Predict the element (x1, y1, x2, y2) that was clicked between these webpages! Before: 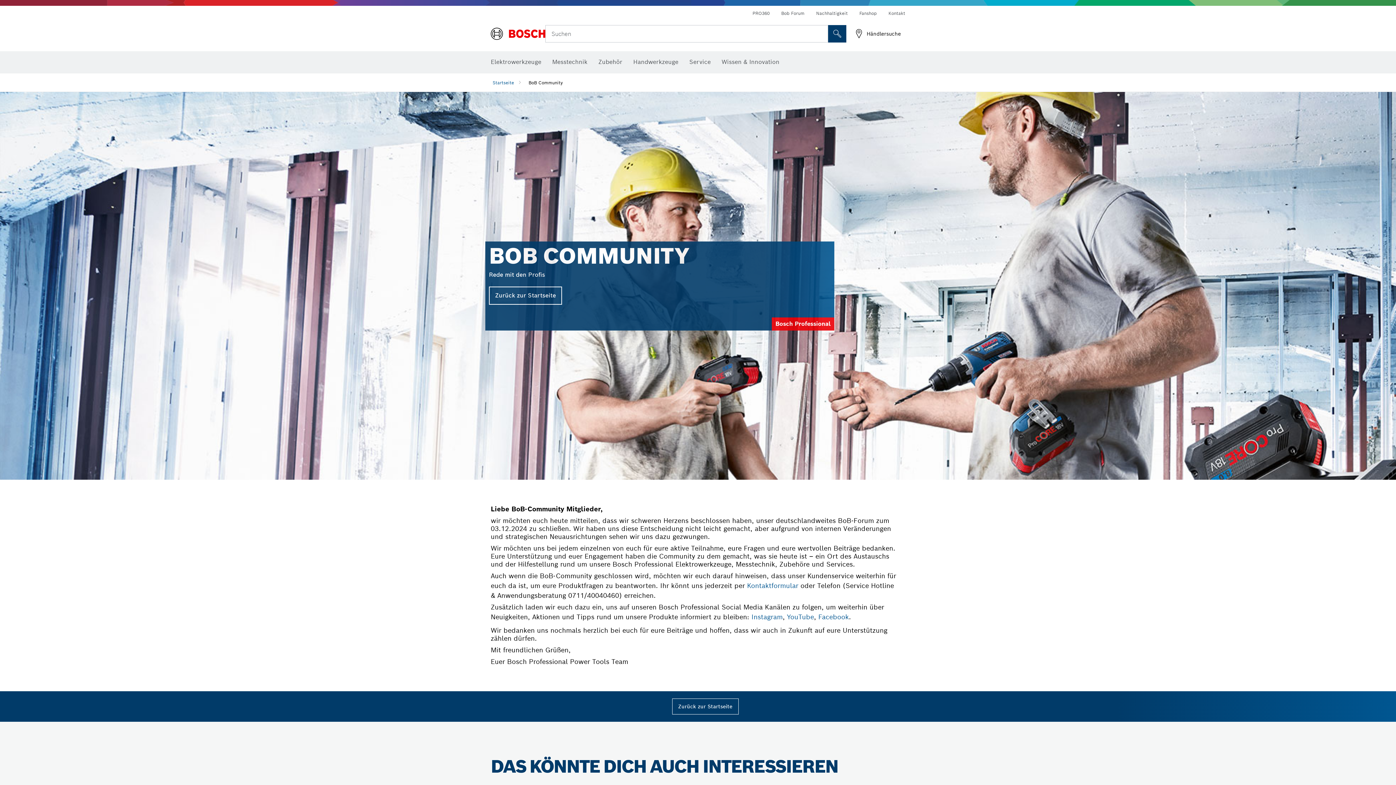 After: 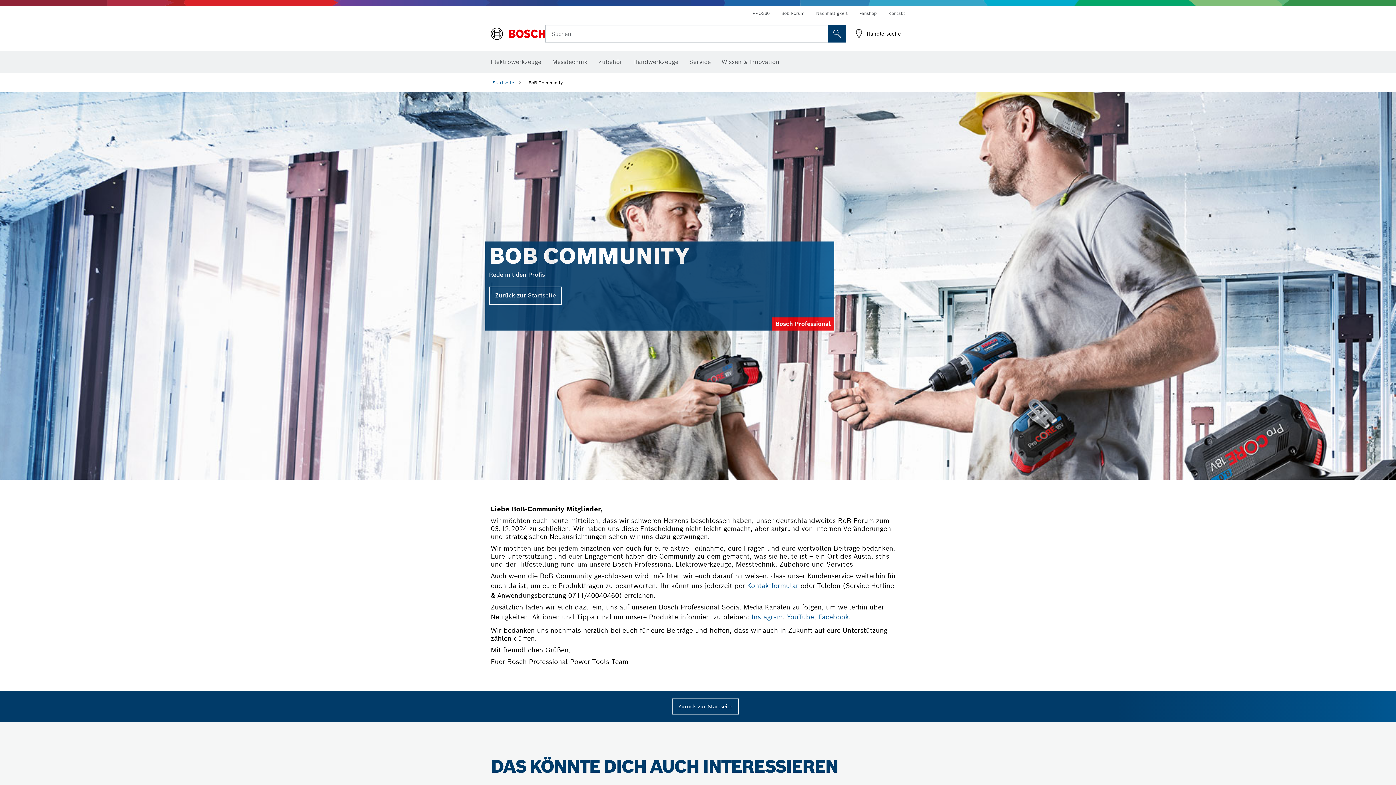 Action: bbox: (816, 10, 848, 16) label: Nachhaltigkeit